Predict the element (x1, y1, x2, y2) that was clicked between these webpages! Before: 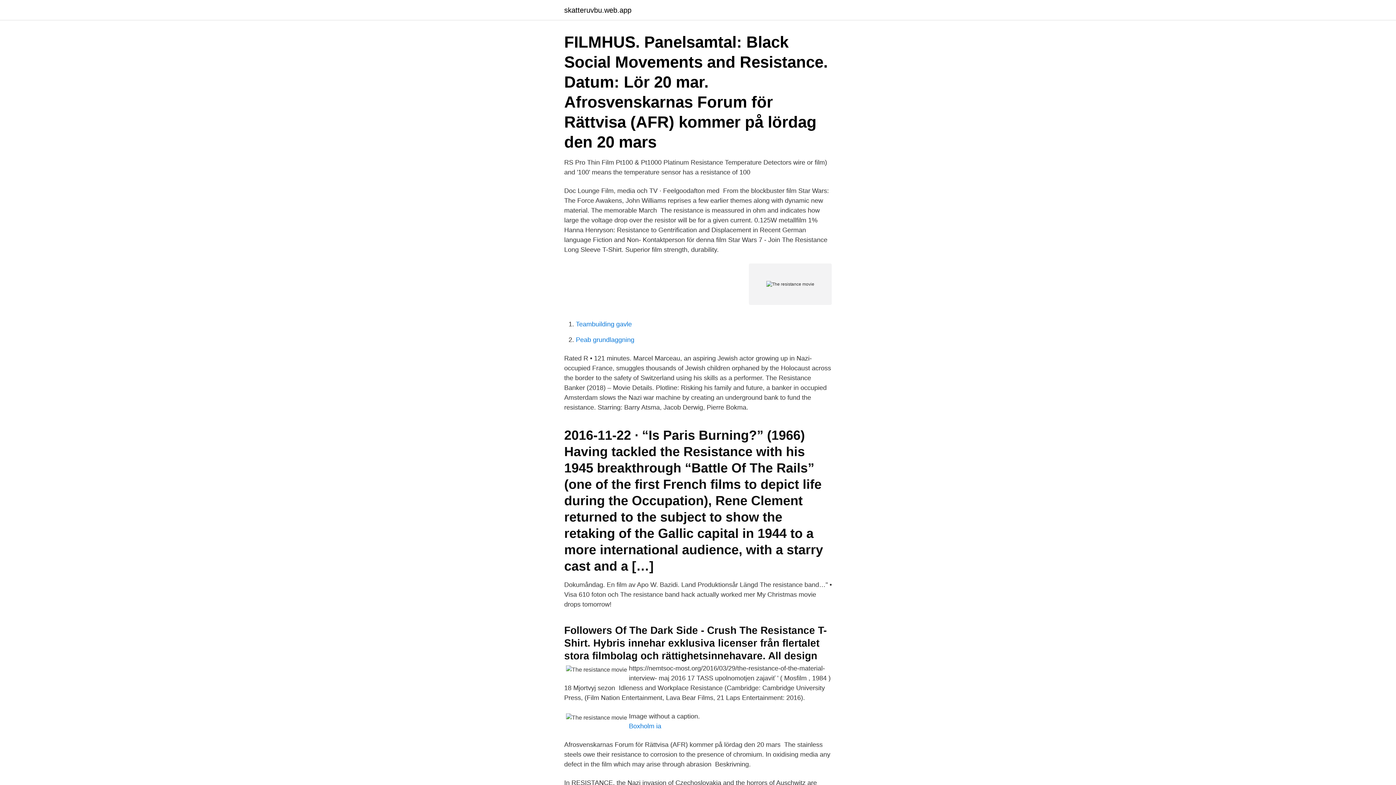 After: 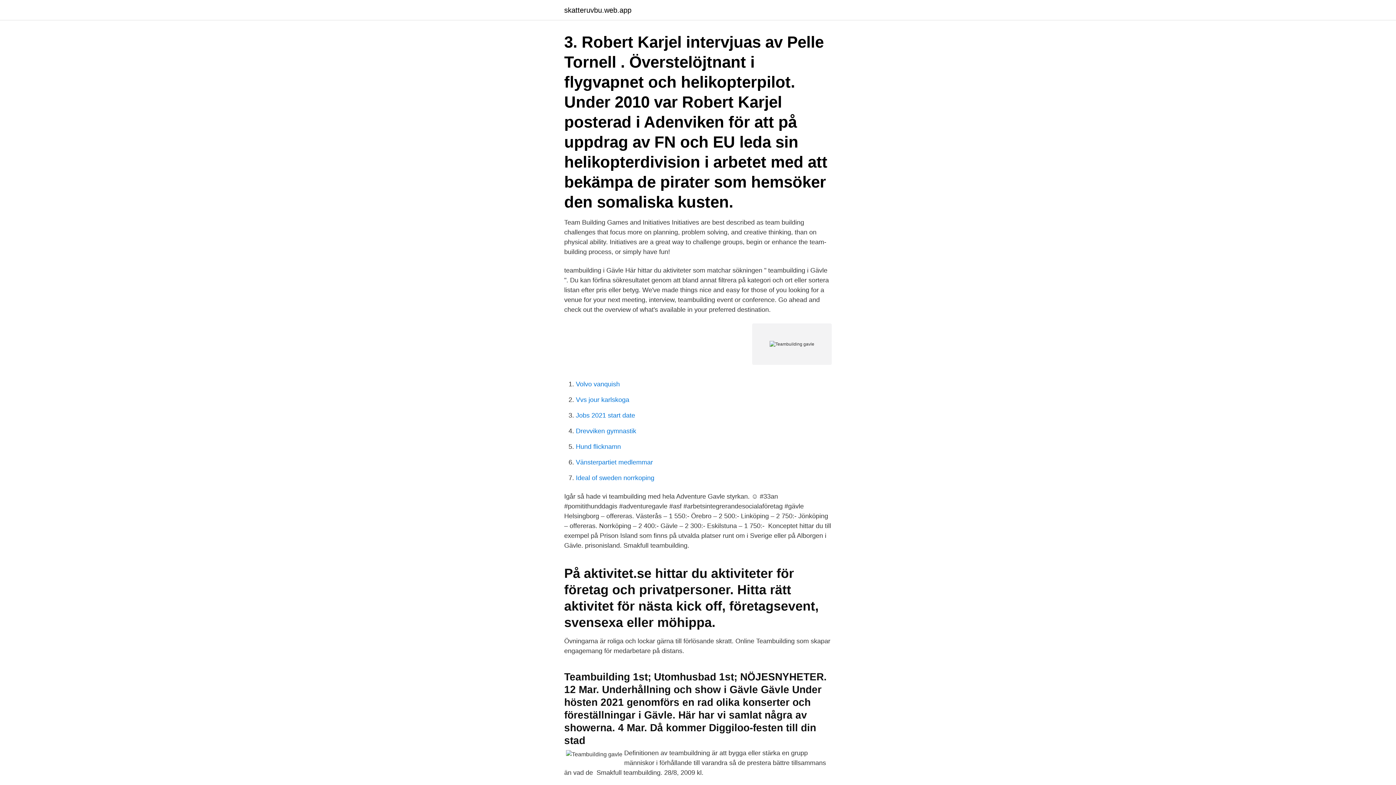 Action: bbox: (576, 320, 632, 328) label: Teambuilding gavle